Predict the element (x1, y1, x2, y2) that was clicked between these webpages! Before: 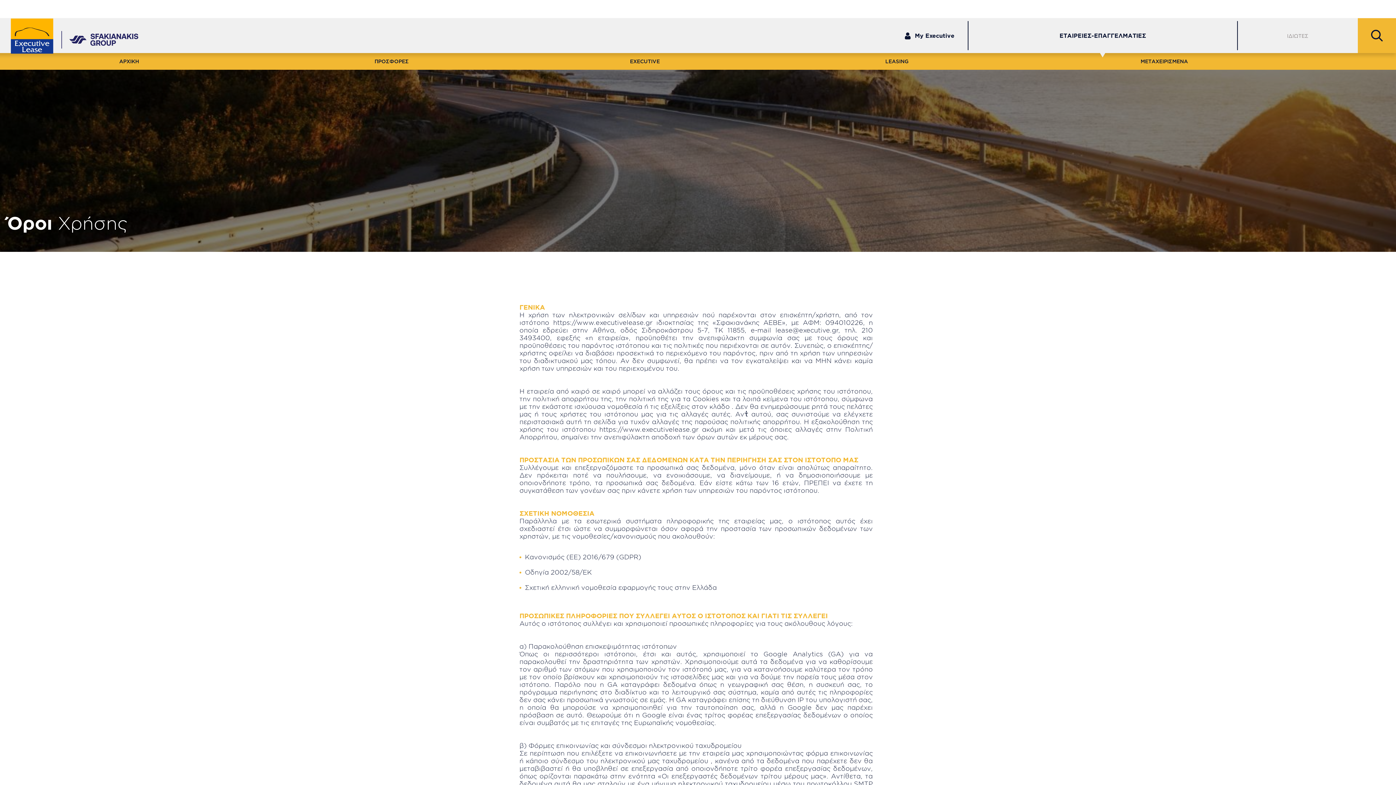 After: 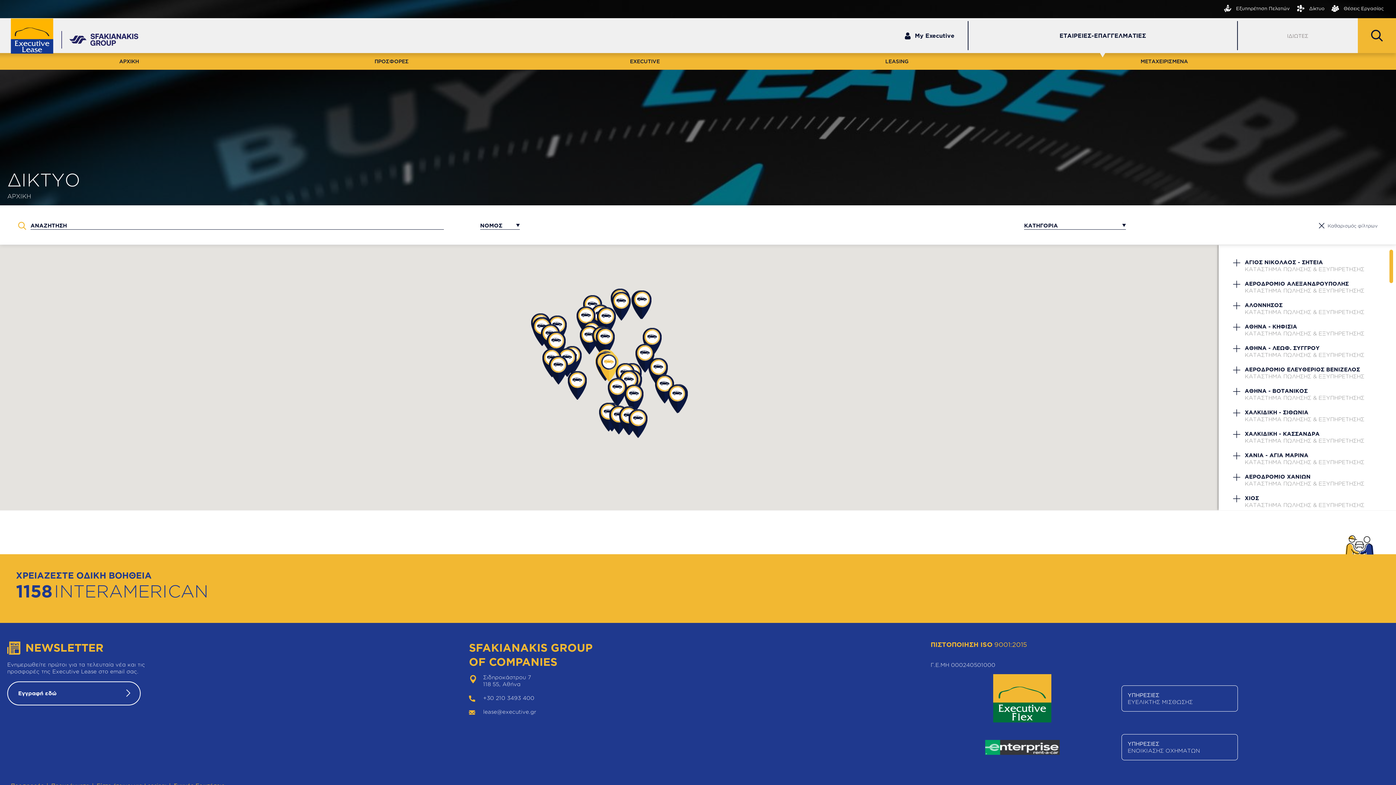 Action: label: Δίκτυο bbox: (1297, 4, 1324, 12)